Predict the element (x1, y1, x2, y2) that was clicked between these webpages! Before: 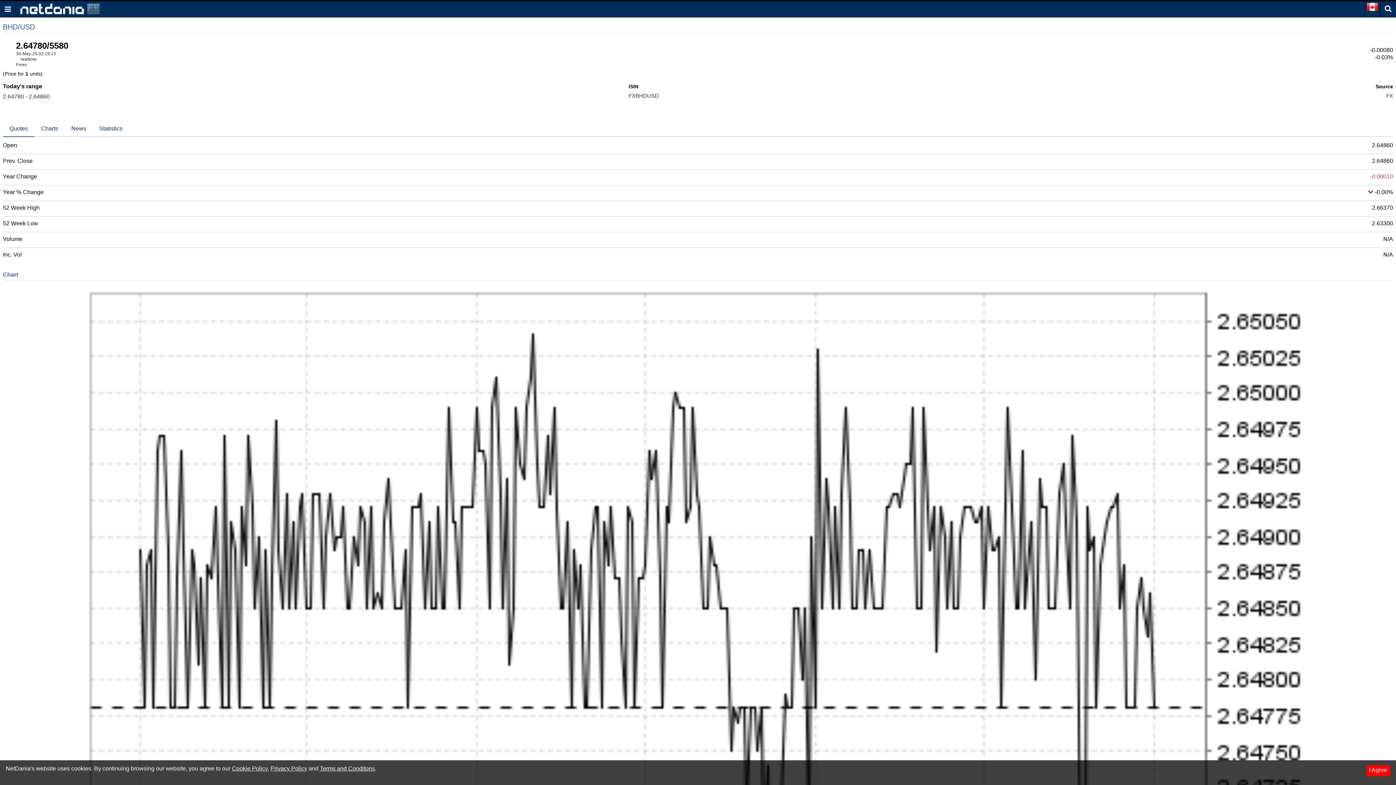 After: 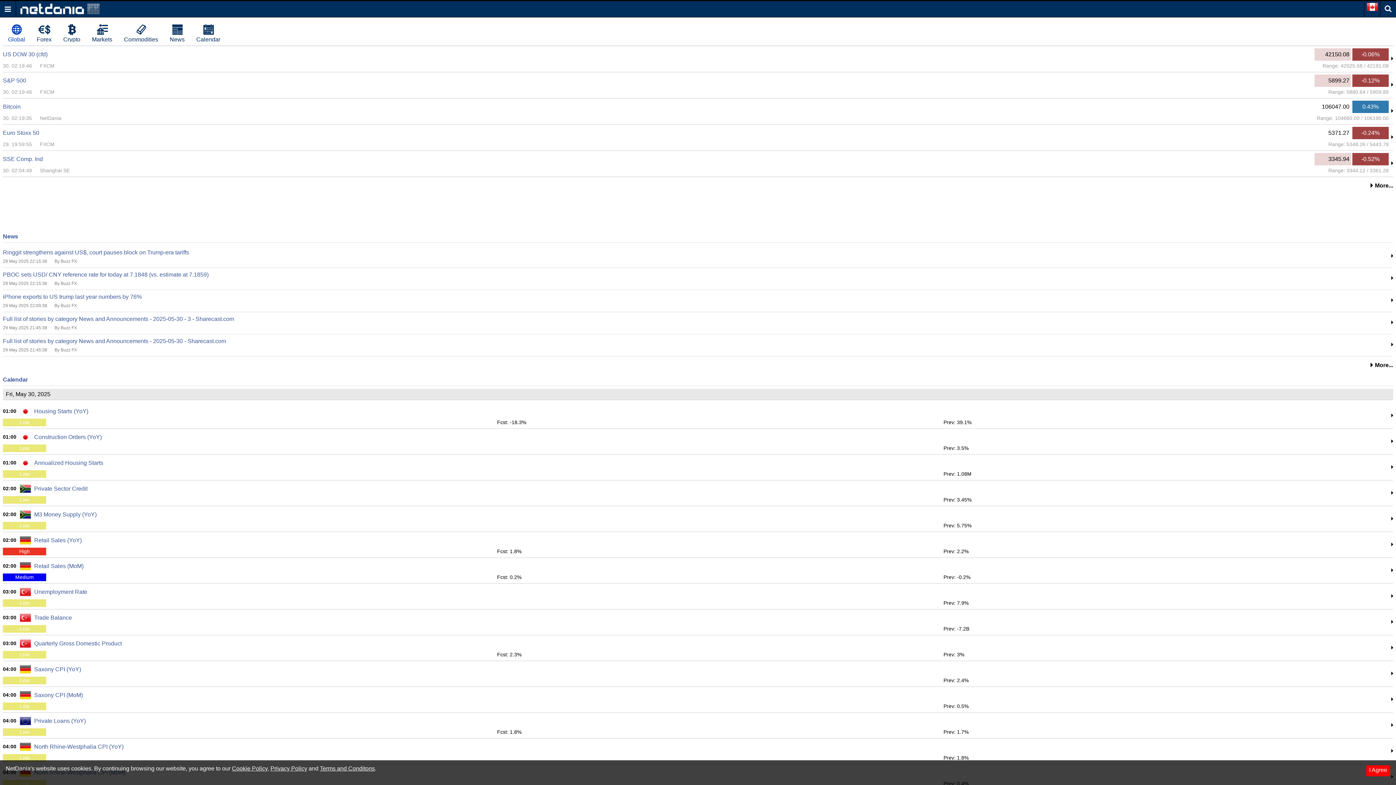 Action: bbox: (20, 5, 99, 11)